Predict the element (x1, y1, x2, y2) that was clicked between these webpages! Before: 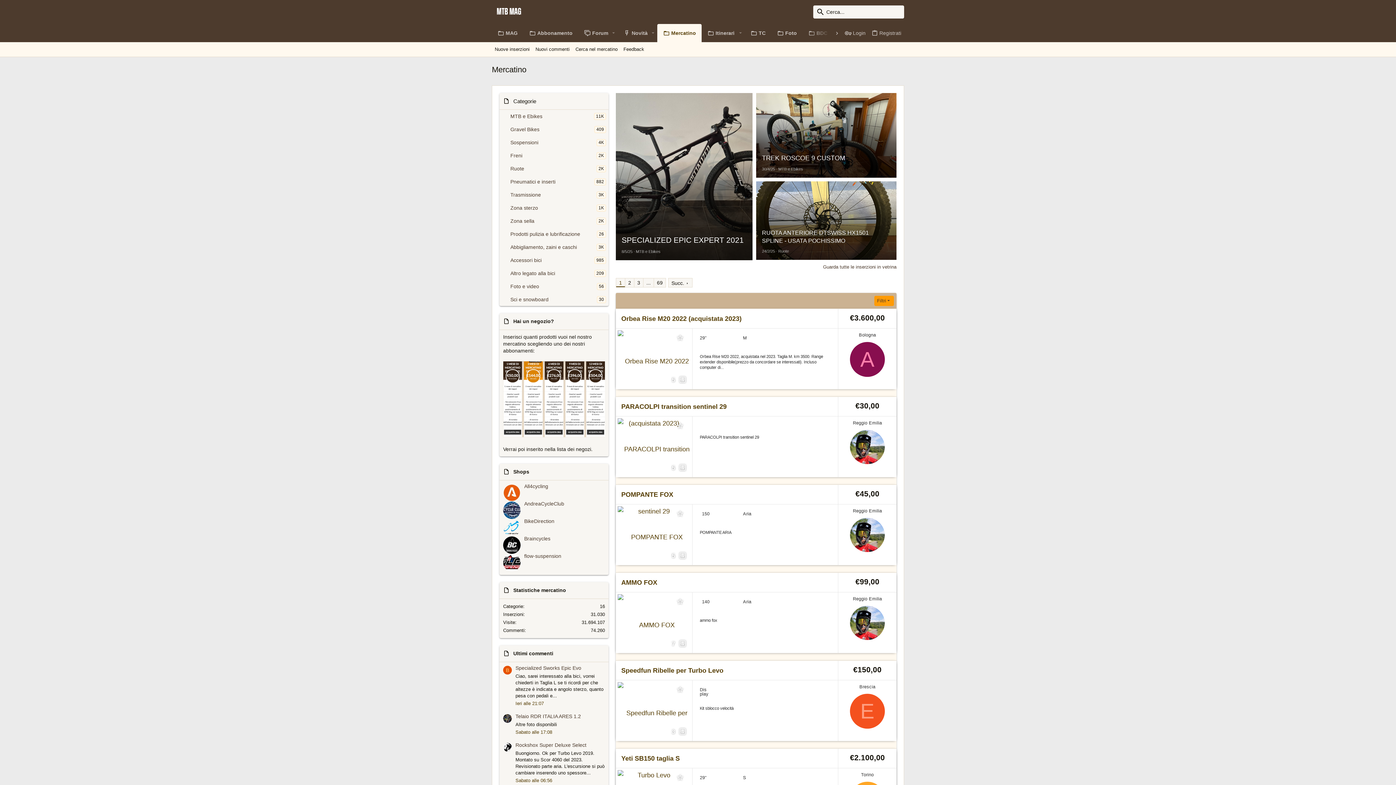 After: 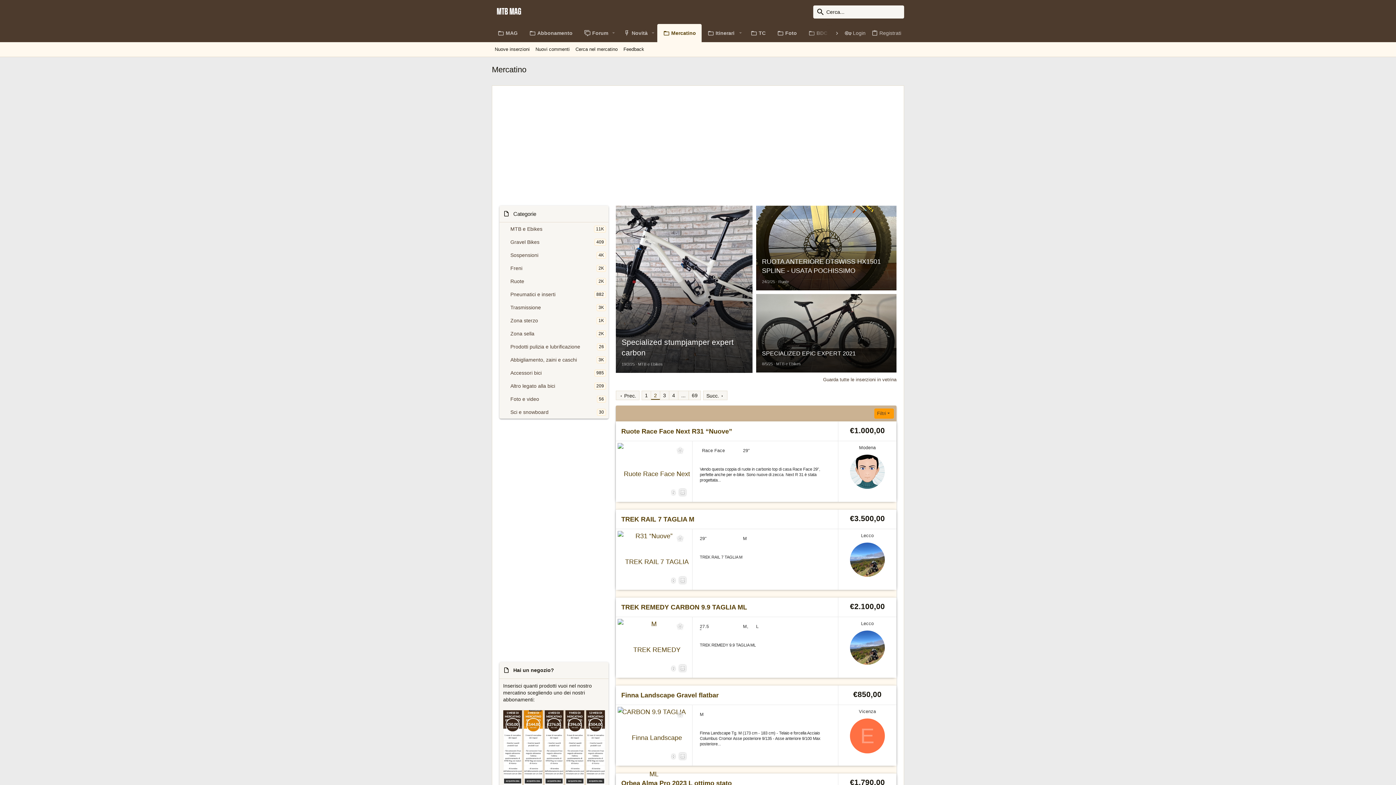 Action: label: Succ. bbox: (668, 278, 692, 287)